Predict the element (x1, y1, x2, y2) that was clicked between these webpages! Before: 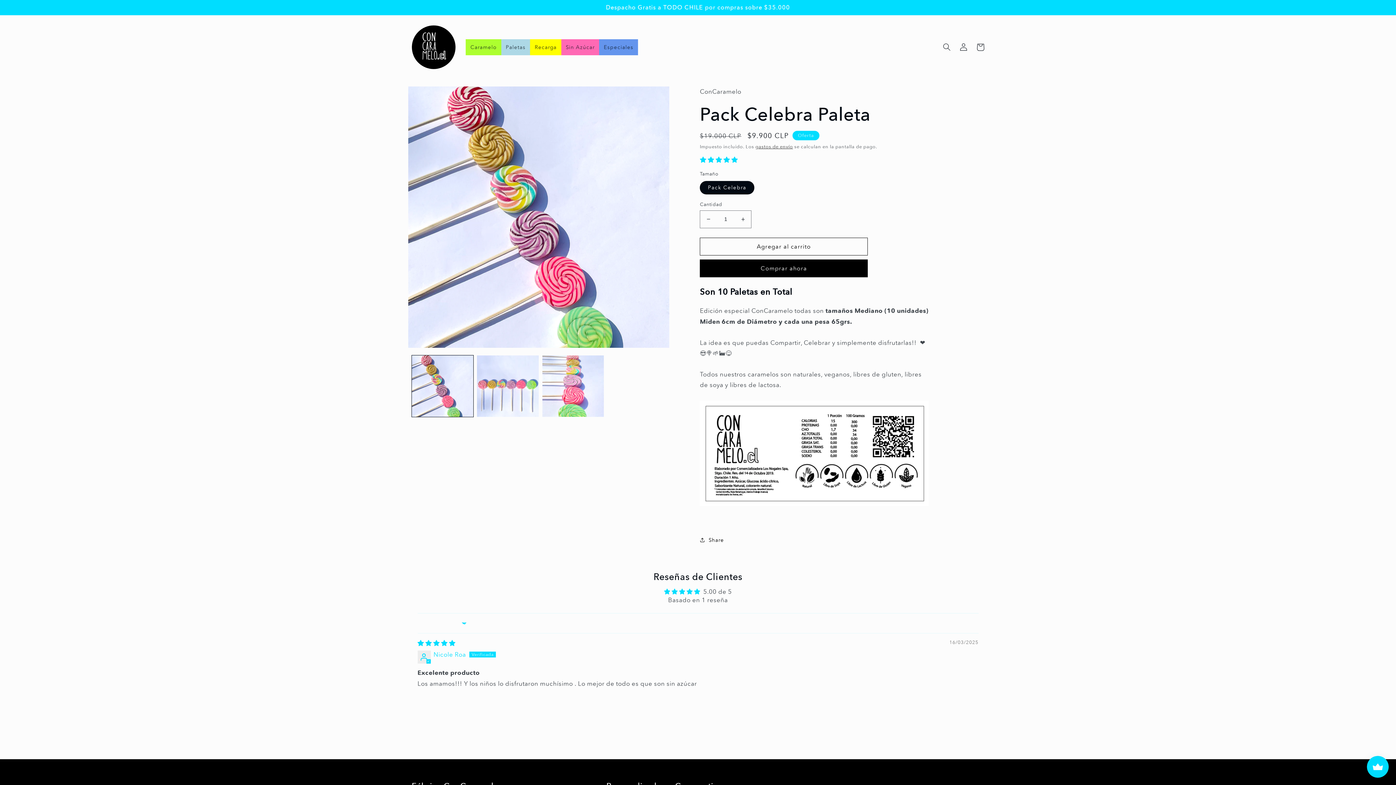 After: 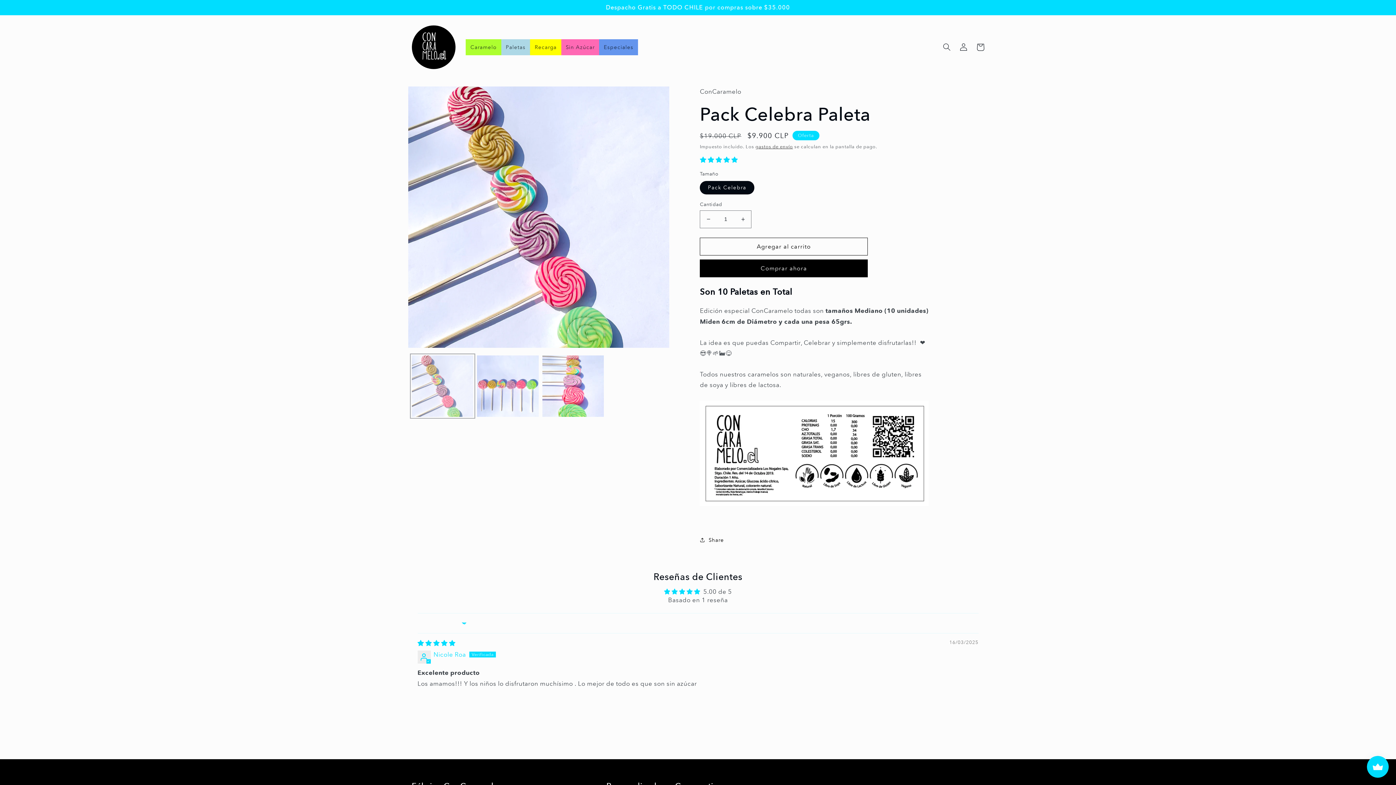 Action: label: Cargar la imagen 1 en la vista de la galería bbox: (411, 355, 473, 417)